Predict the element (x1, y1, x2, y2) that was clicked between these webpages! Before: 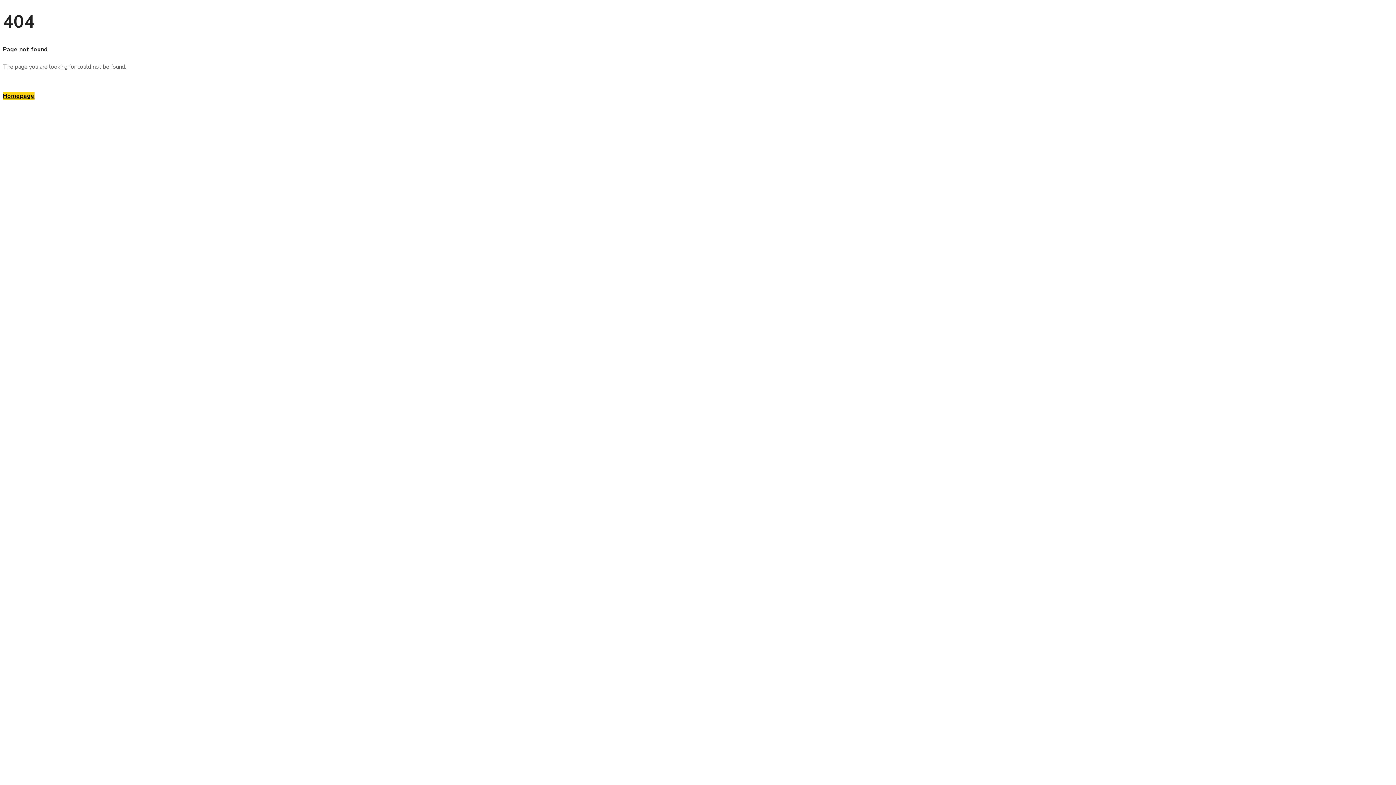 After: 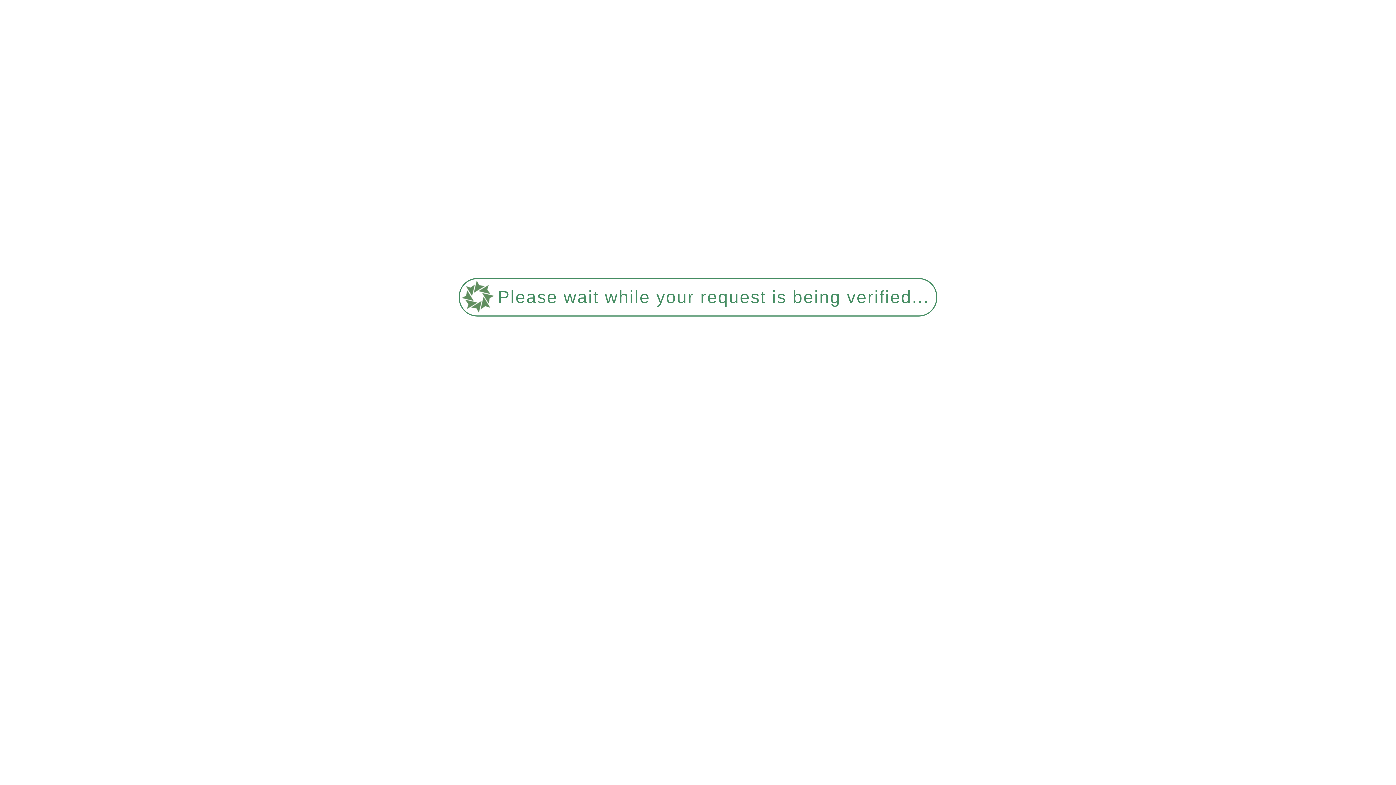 Action: bbox: (2, 92, 34, 100) label: Go to home